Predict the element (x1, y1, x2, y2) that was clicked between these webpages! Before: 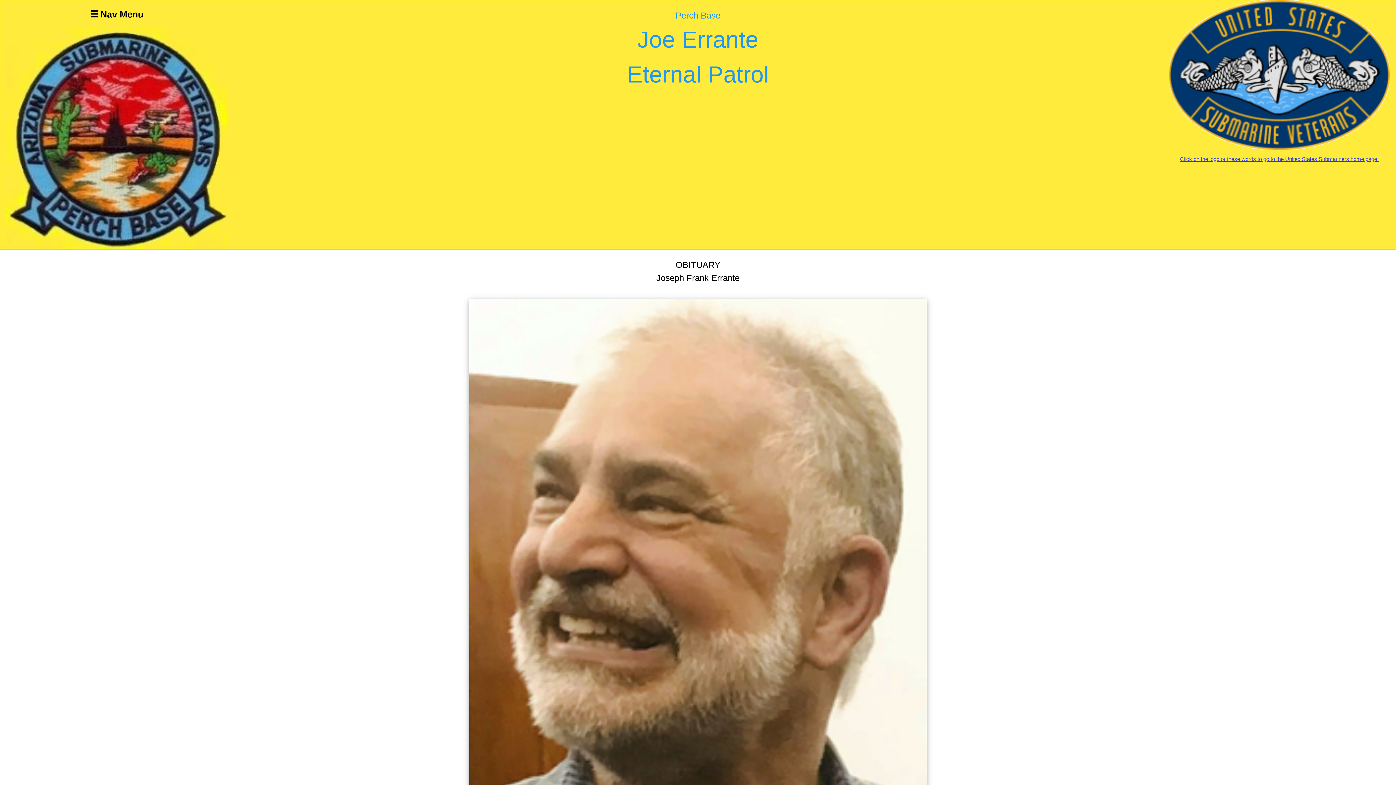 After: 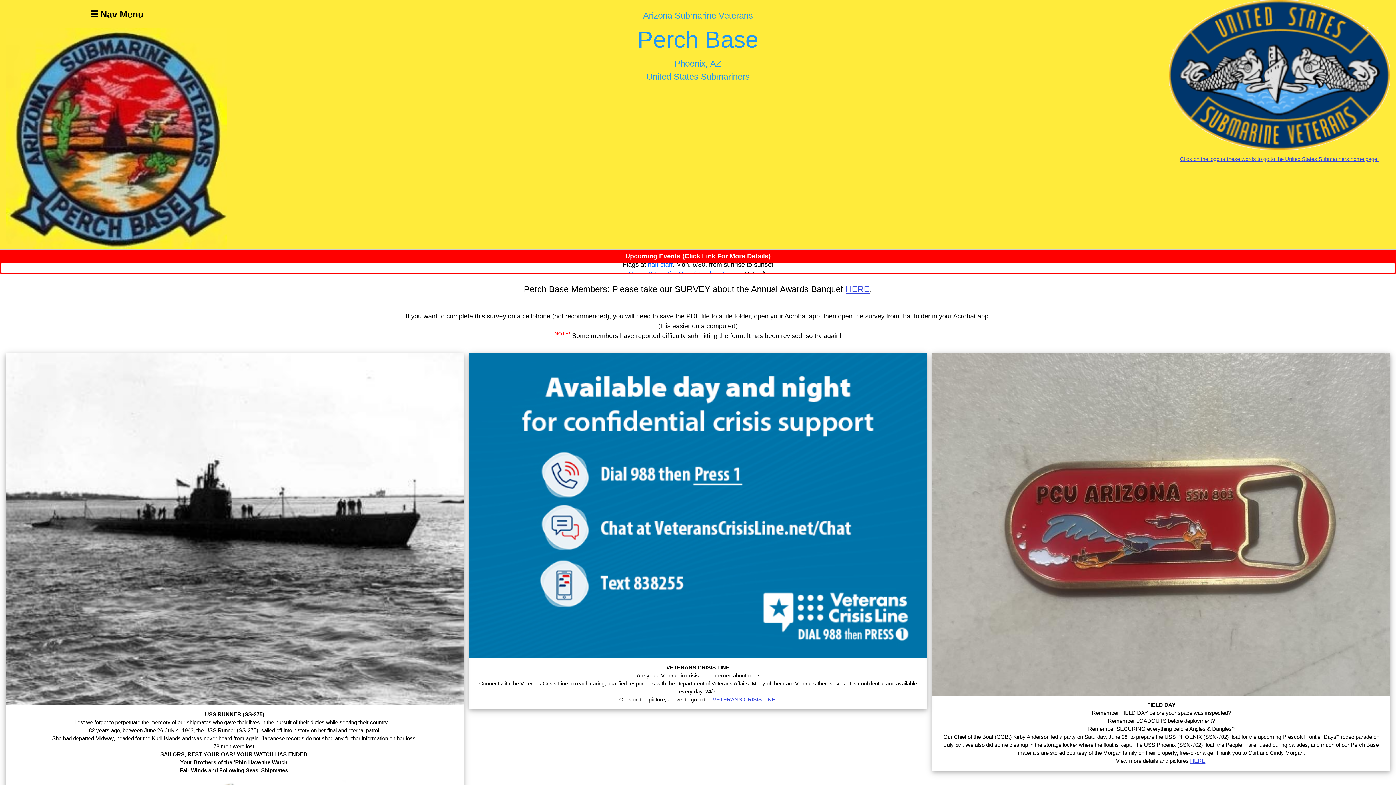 Action: bbox: (6, 135, 227, 141)